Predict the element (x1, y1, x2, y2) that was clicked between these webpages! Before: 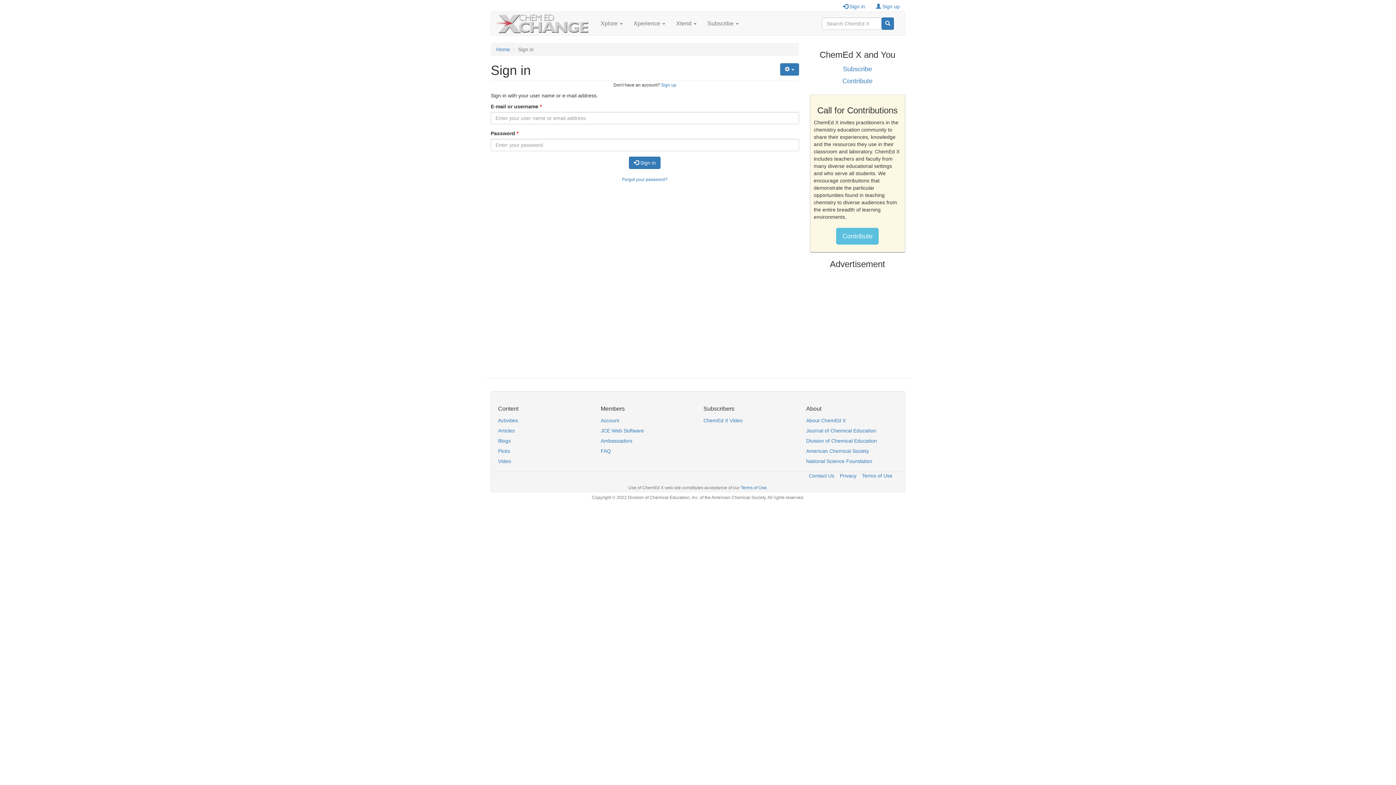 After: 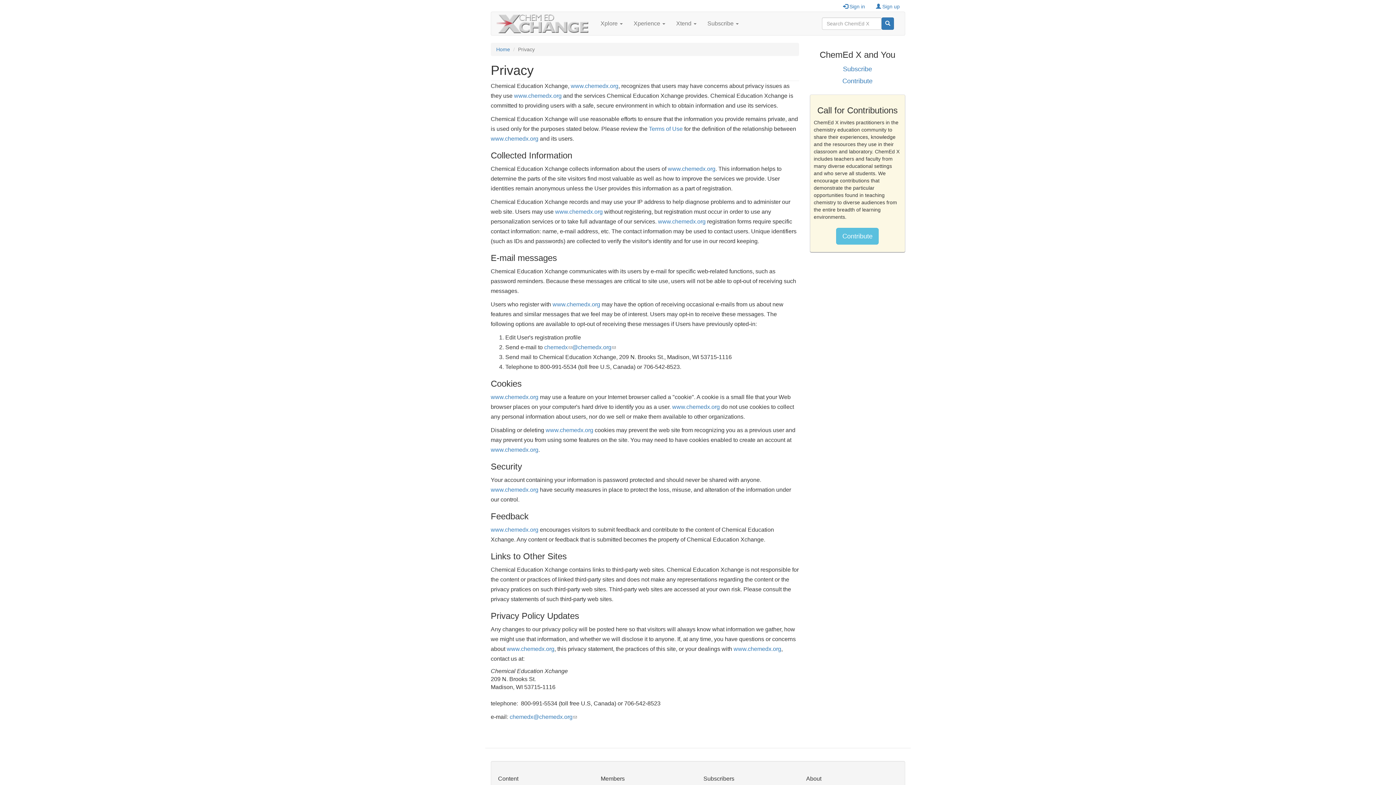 Action: label: Privacy bbox: (840, 472, 862, 479)